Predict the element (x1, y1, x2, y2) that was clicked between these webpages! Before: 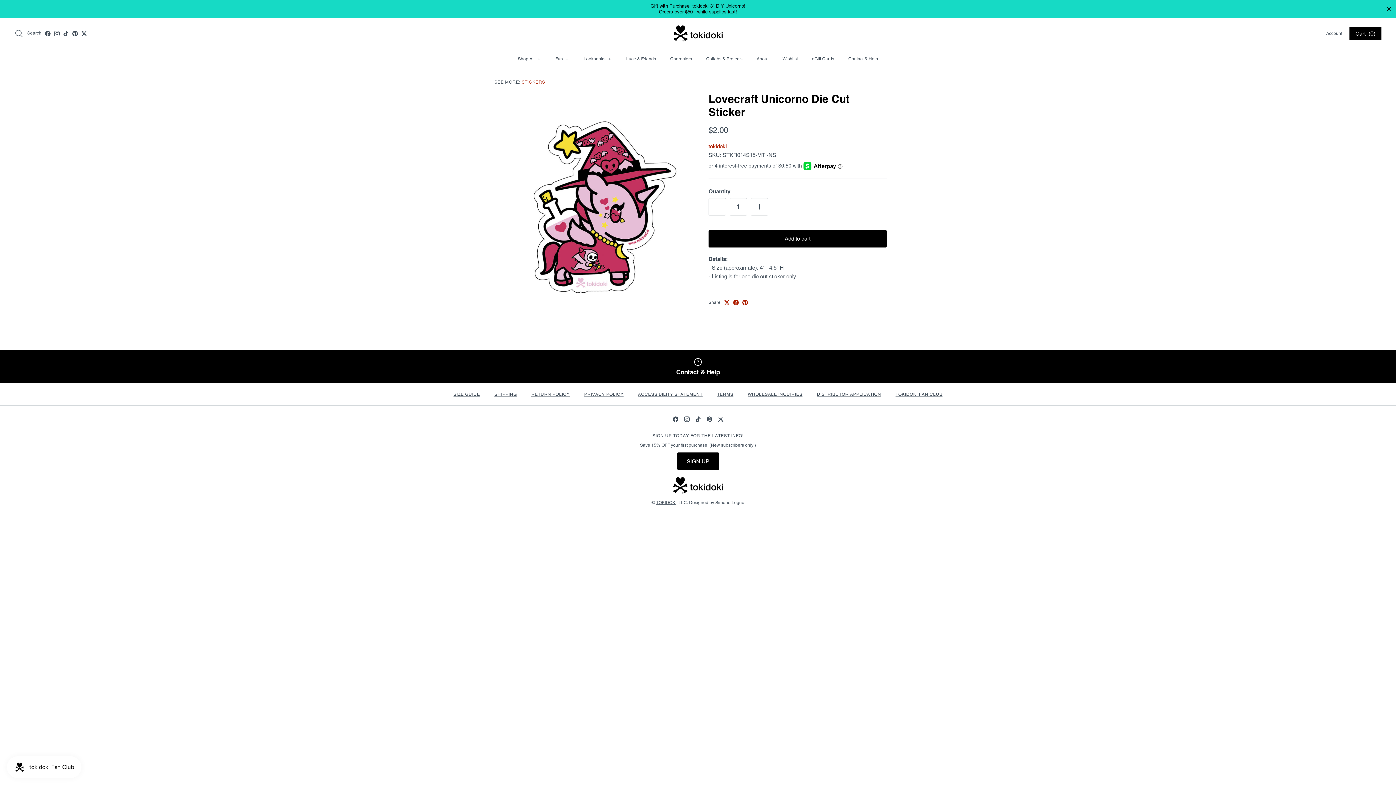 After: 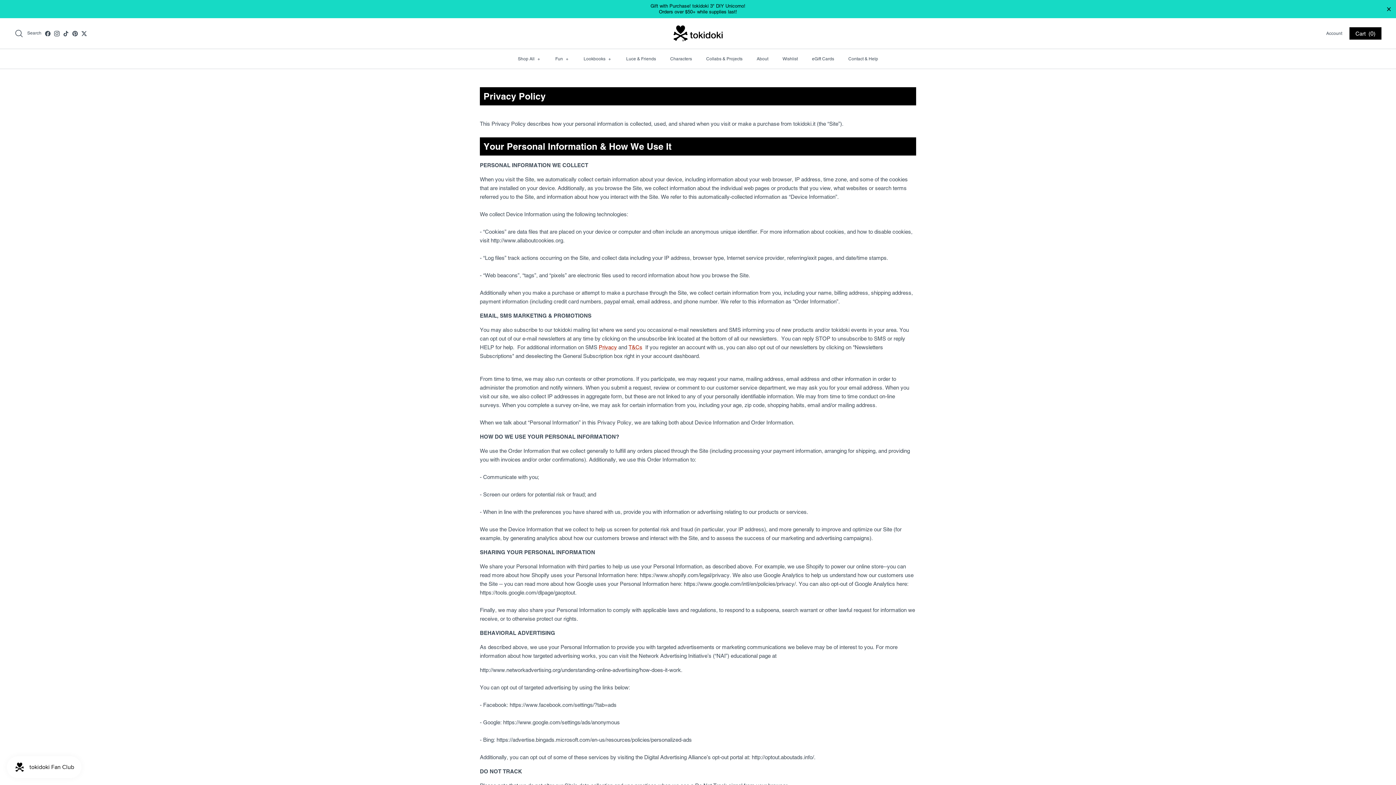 Action: label: PRIVACY POLICY bbox: (577, 385, 630, 403)